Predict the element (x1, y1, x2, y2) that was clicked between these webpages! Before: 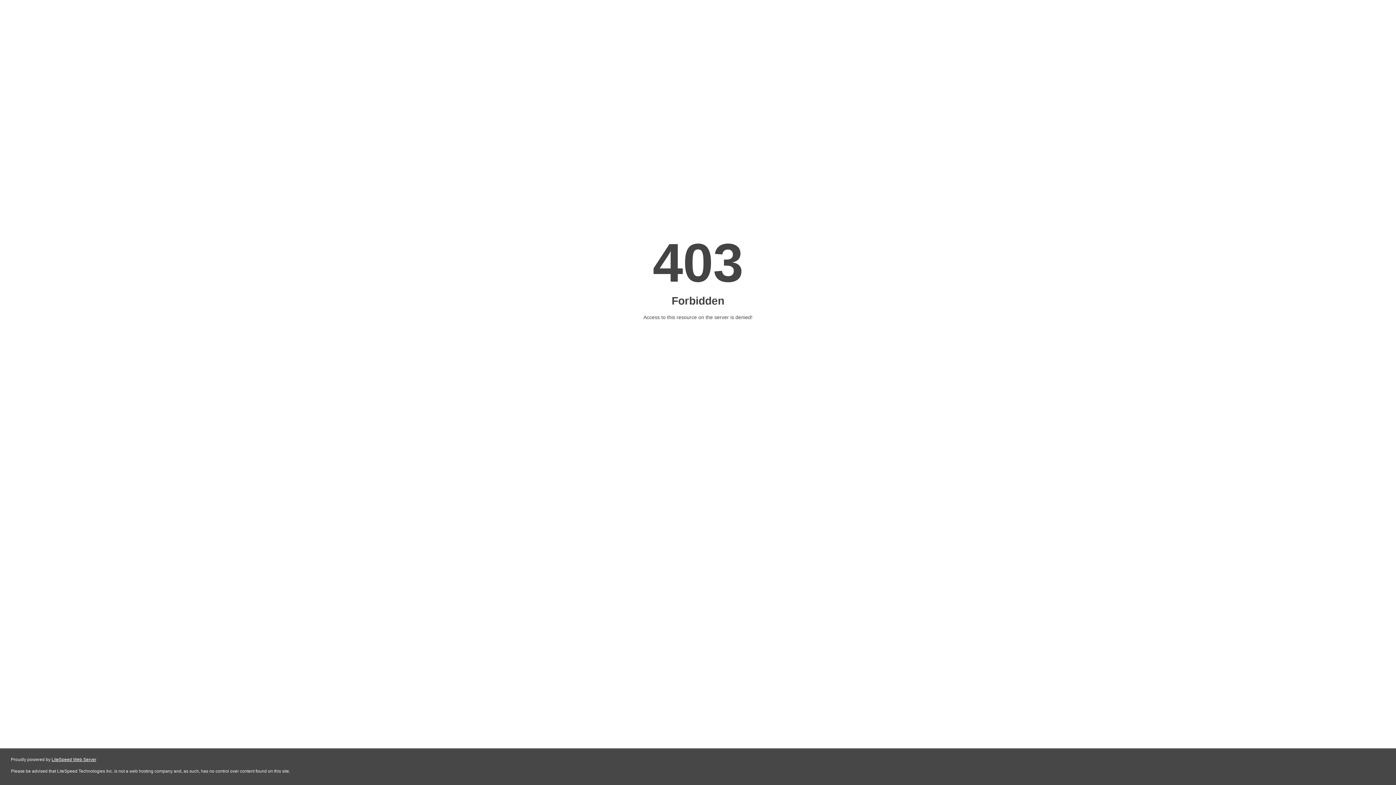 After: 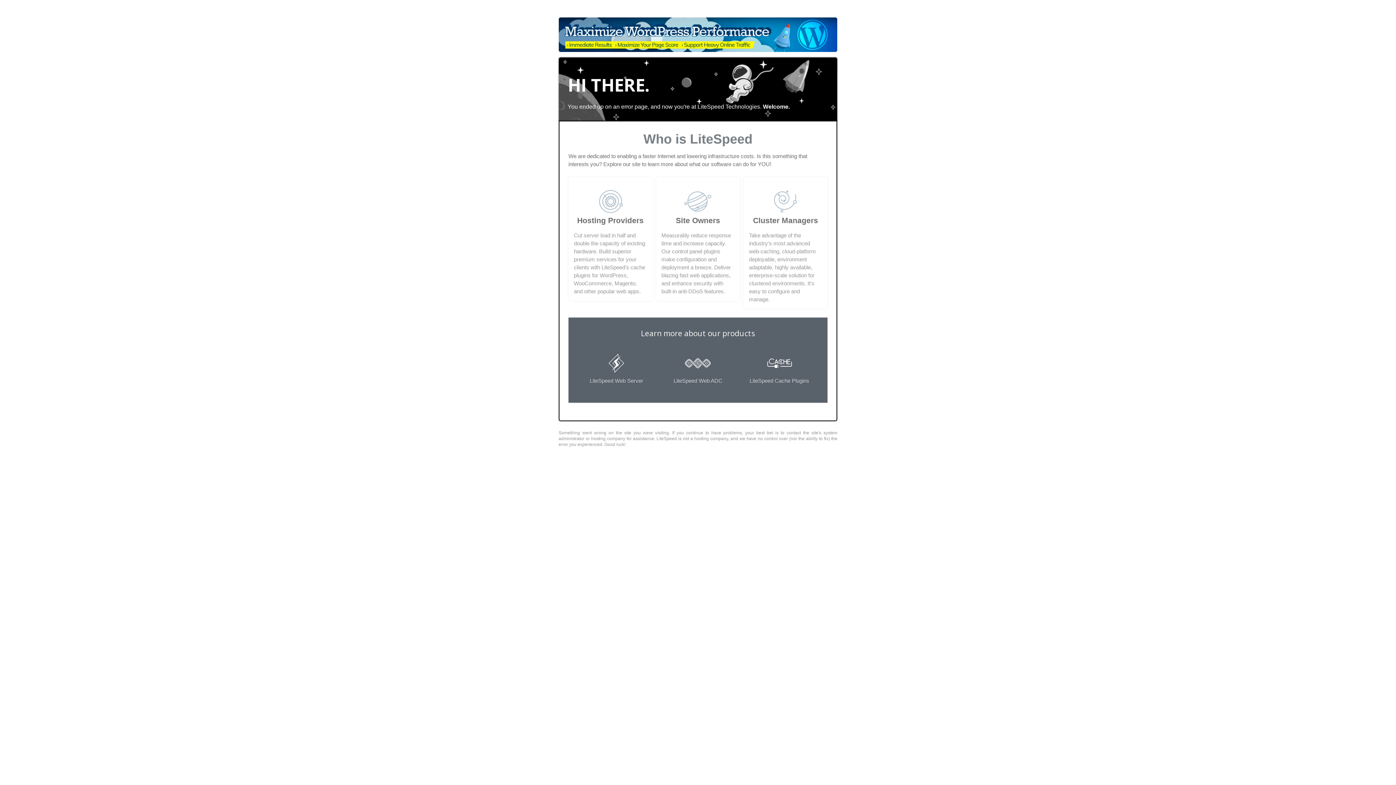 Action: bbox: (51, 757, 96, 762) label: LiteSpeed Web Server